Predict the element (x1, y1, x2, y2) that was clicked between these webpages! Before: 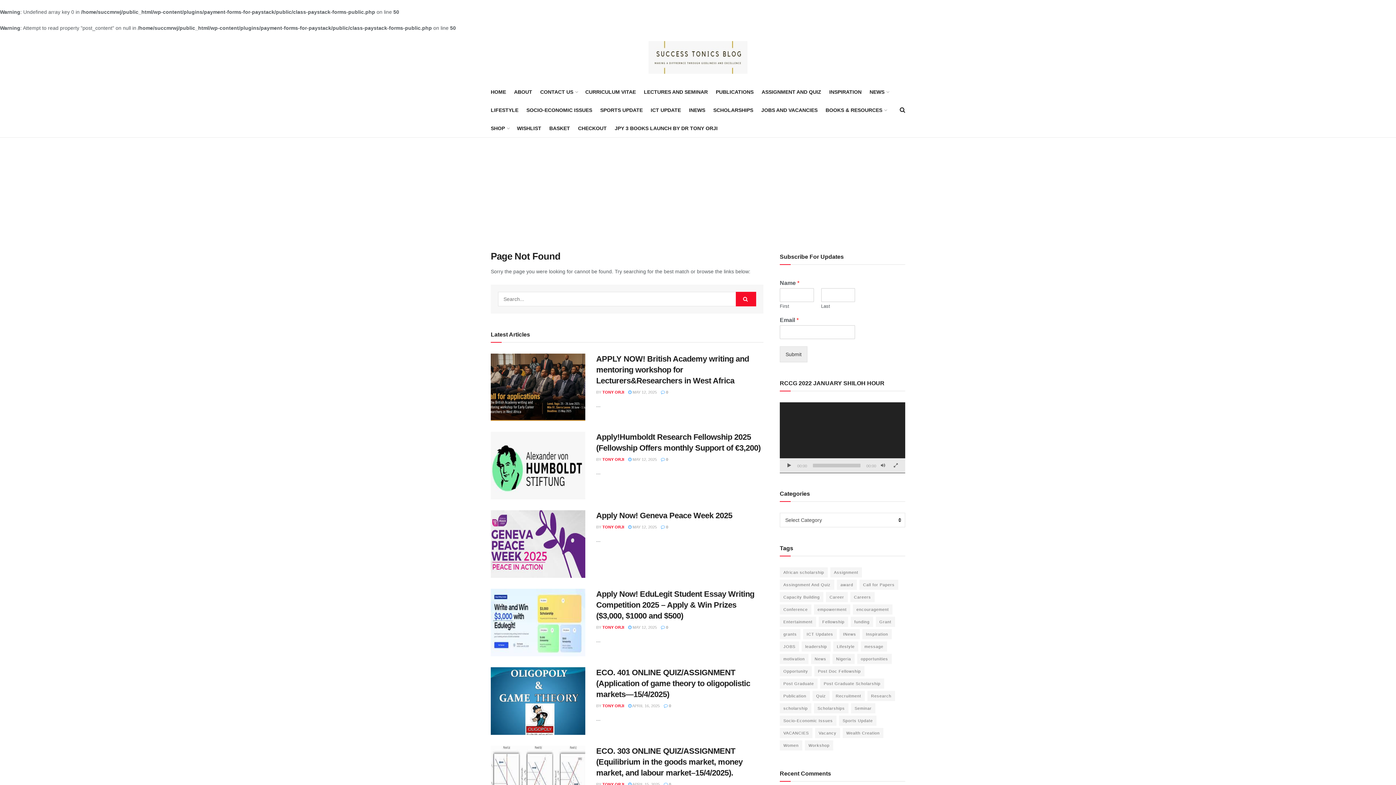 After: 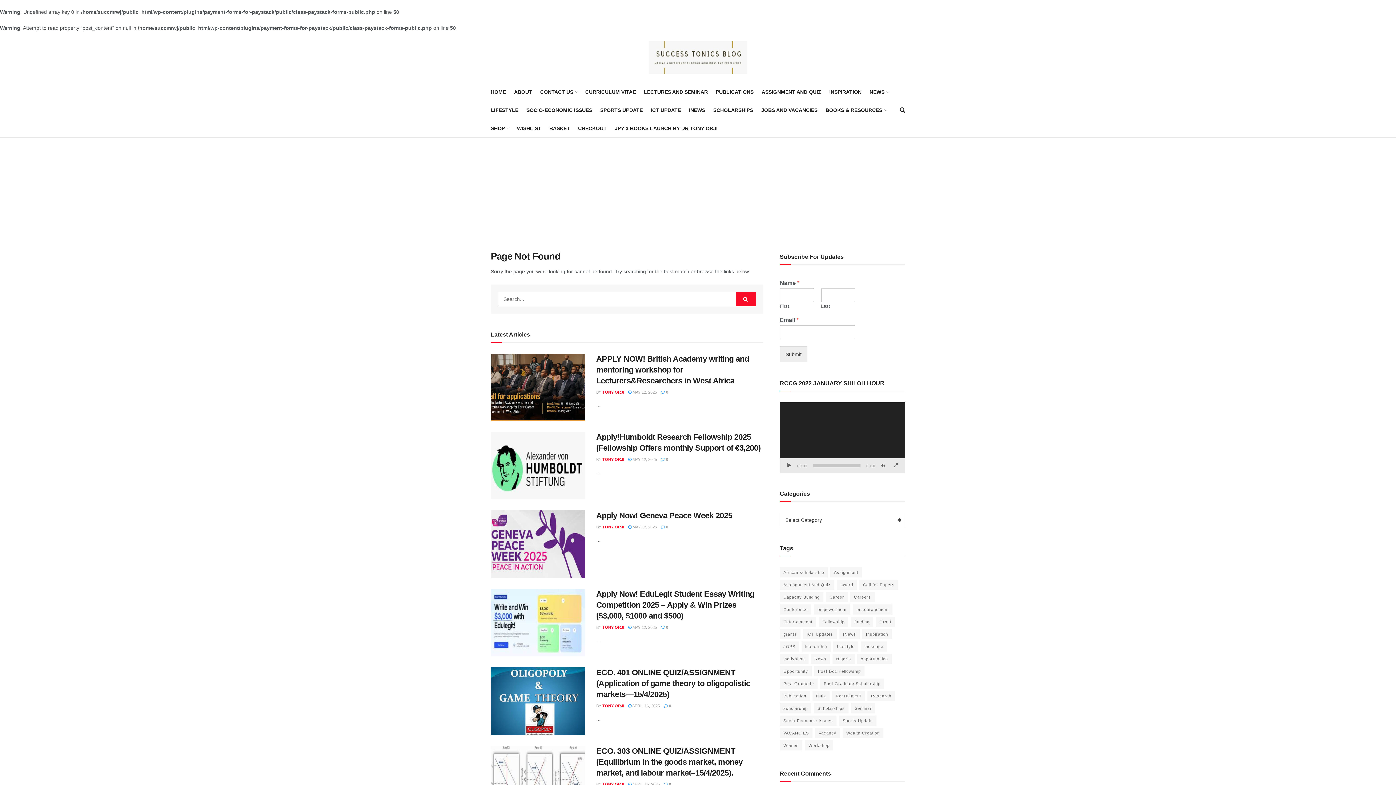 Action: bbox: (785, 462, 793, 469) label: Play